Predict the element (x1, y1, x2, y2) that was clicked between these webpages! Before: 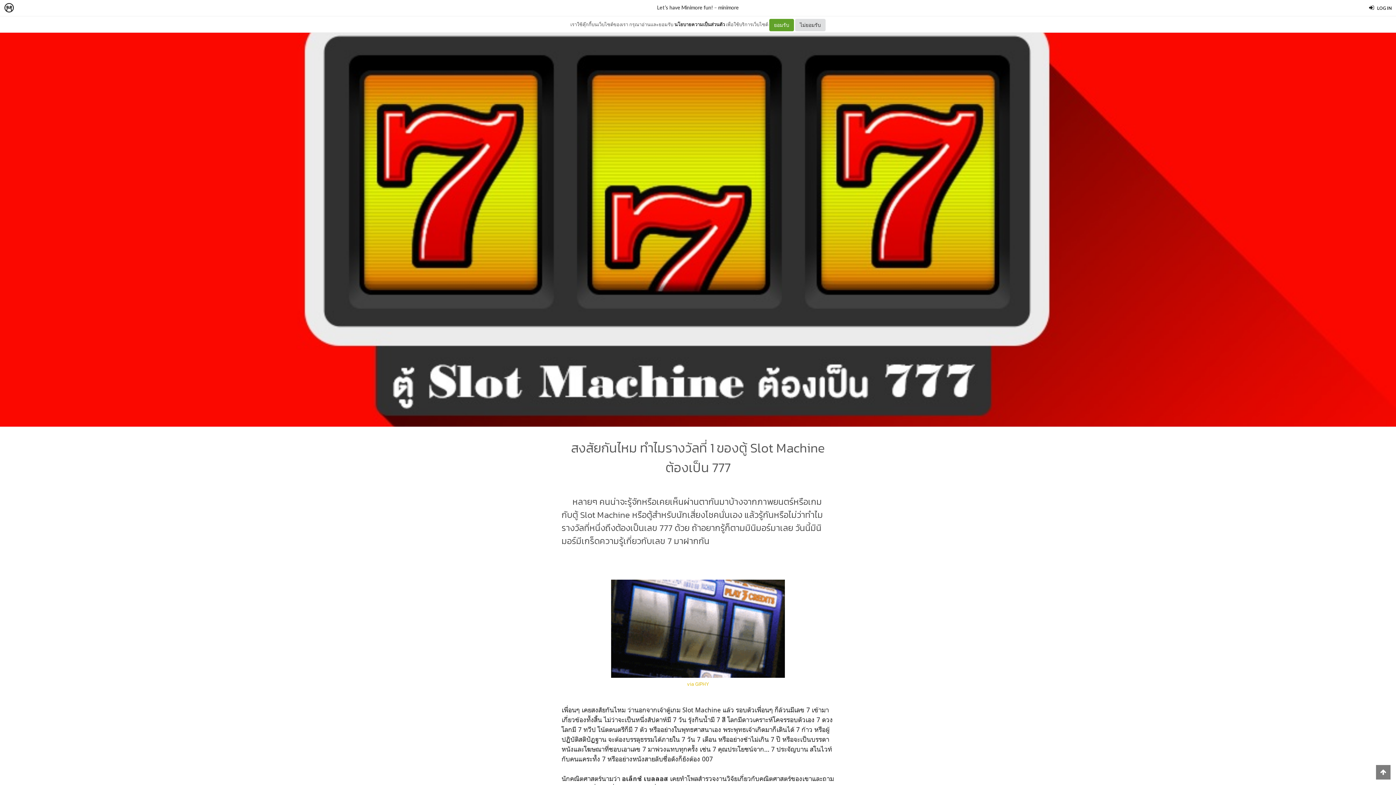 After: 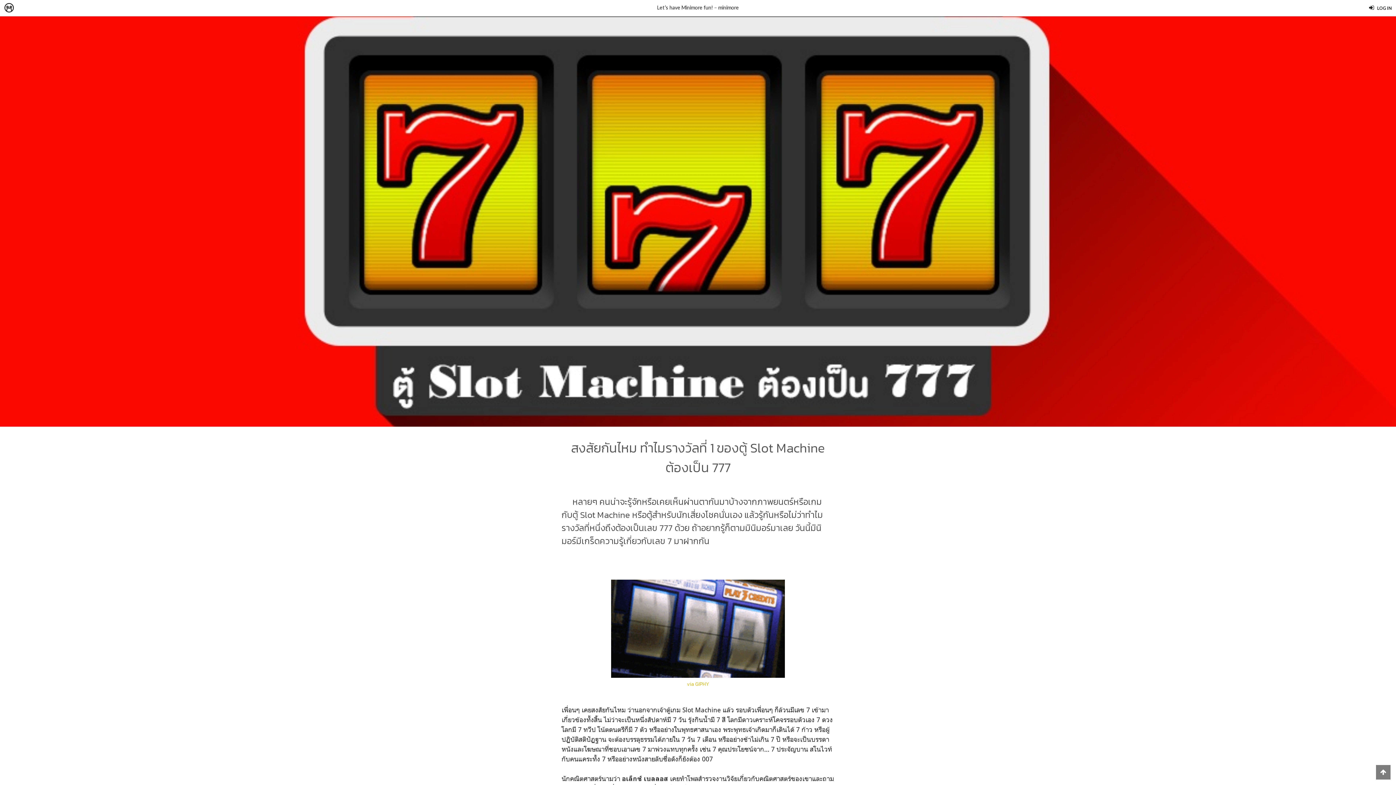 Action: label: ยอมรับ bbox: (769, 18, 794, 31)